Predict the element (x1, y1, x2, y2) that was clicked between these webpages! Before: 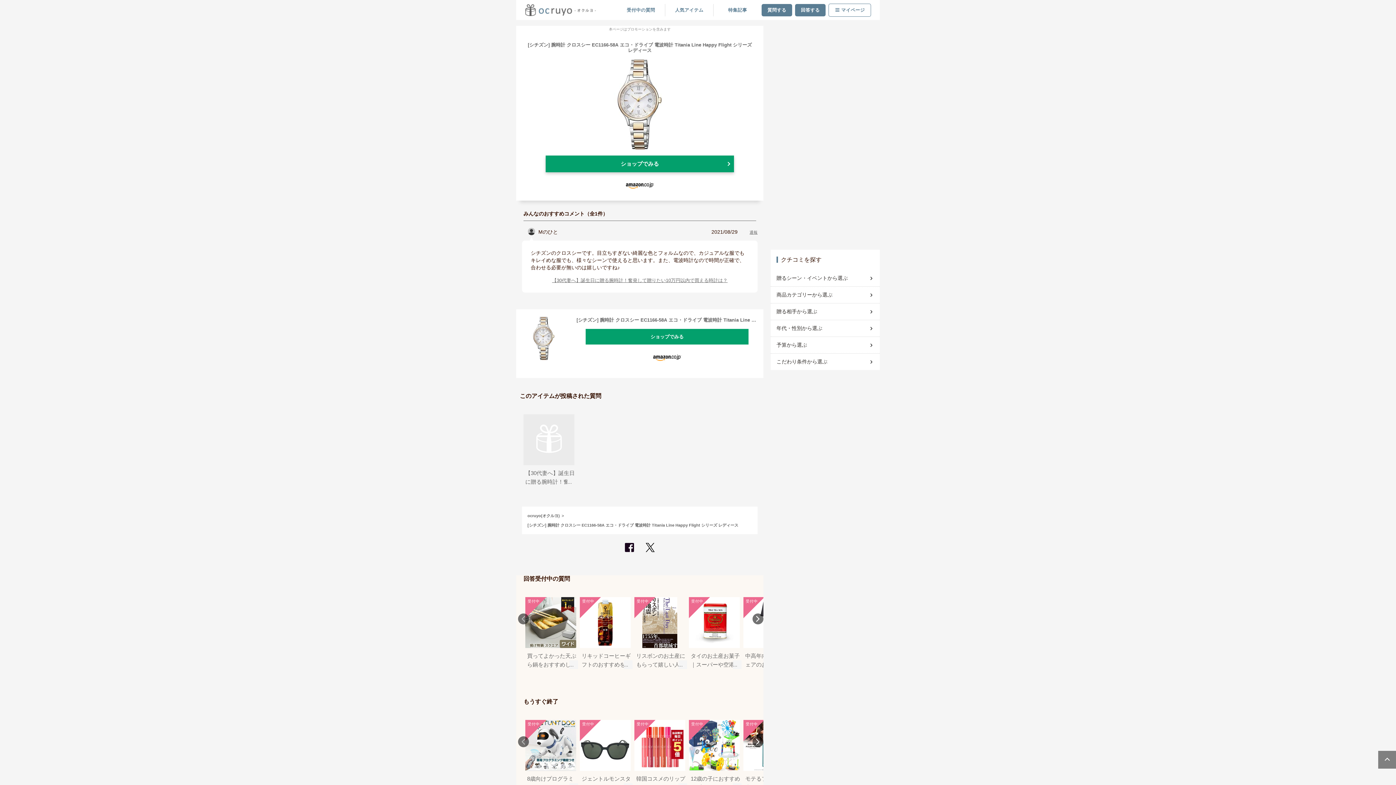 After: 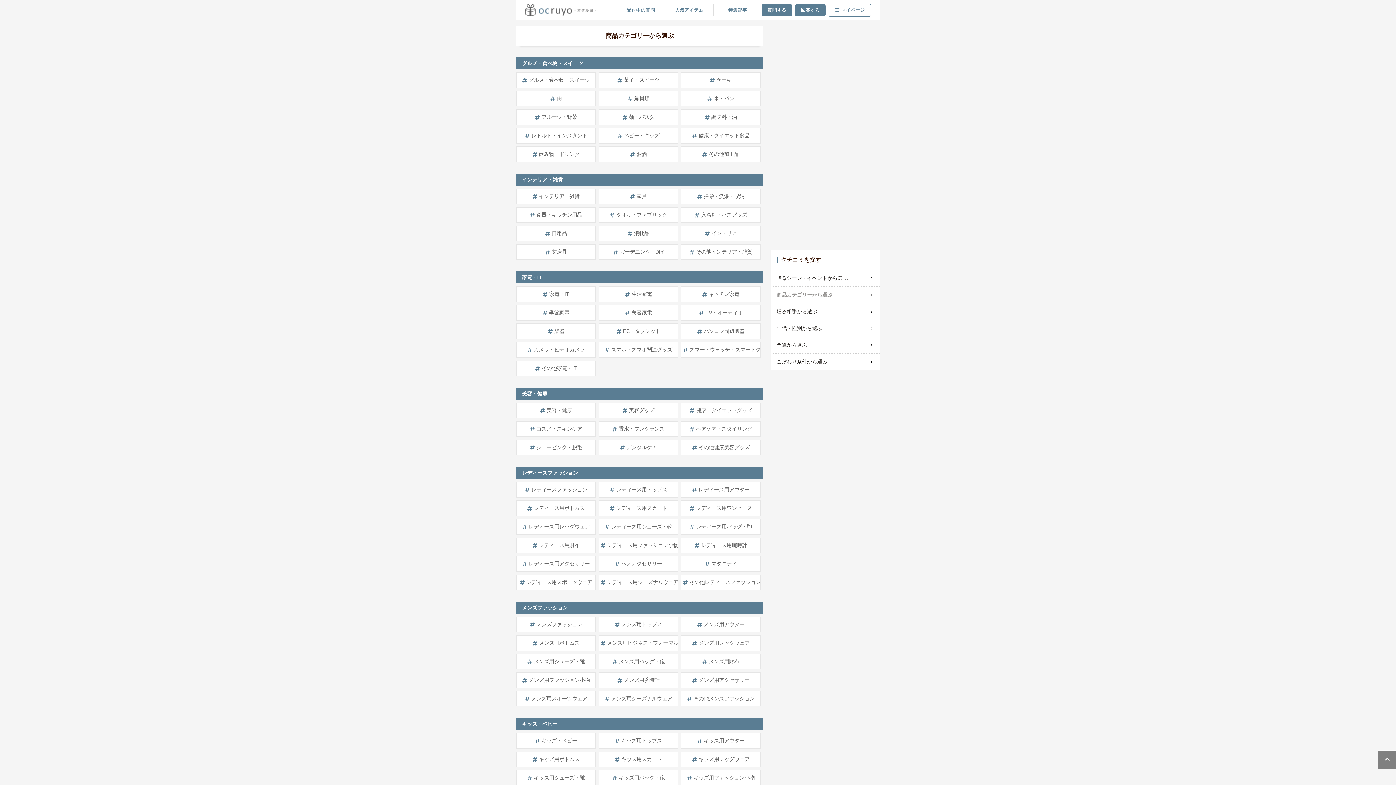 Action: bbox: (776, 288, 874, 301) label: 商品カテゴリーから選ぶ